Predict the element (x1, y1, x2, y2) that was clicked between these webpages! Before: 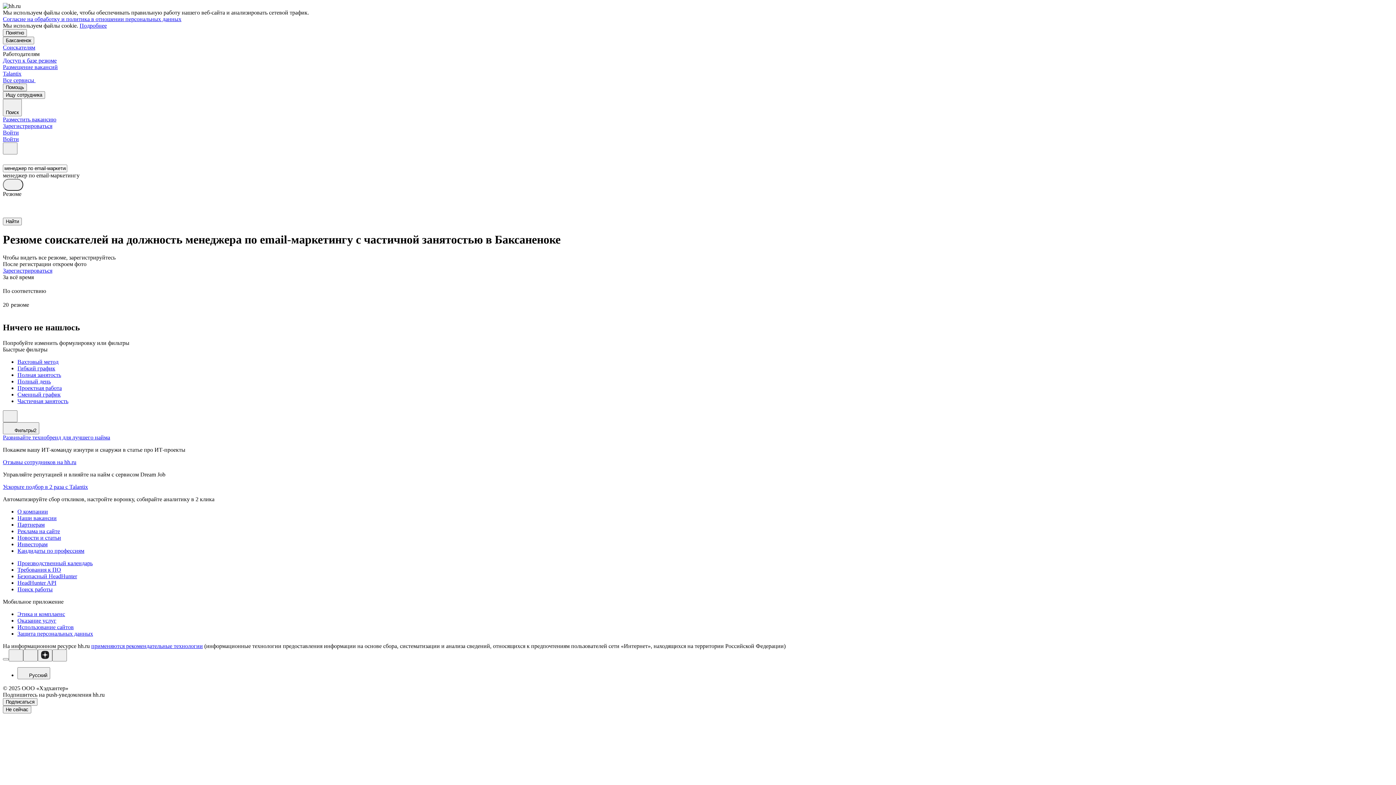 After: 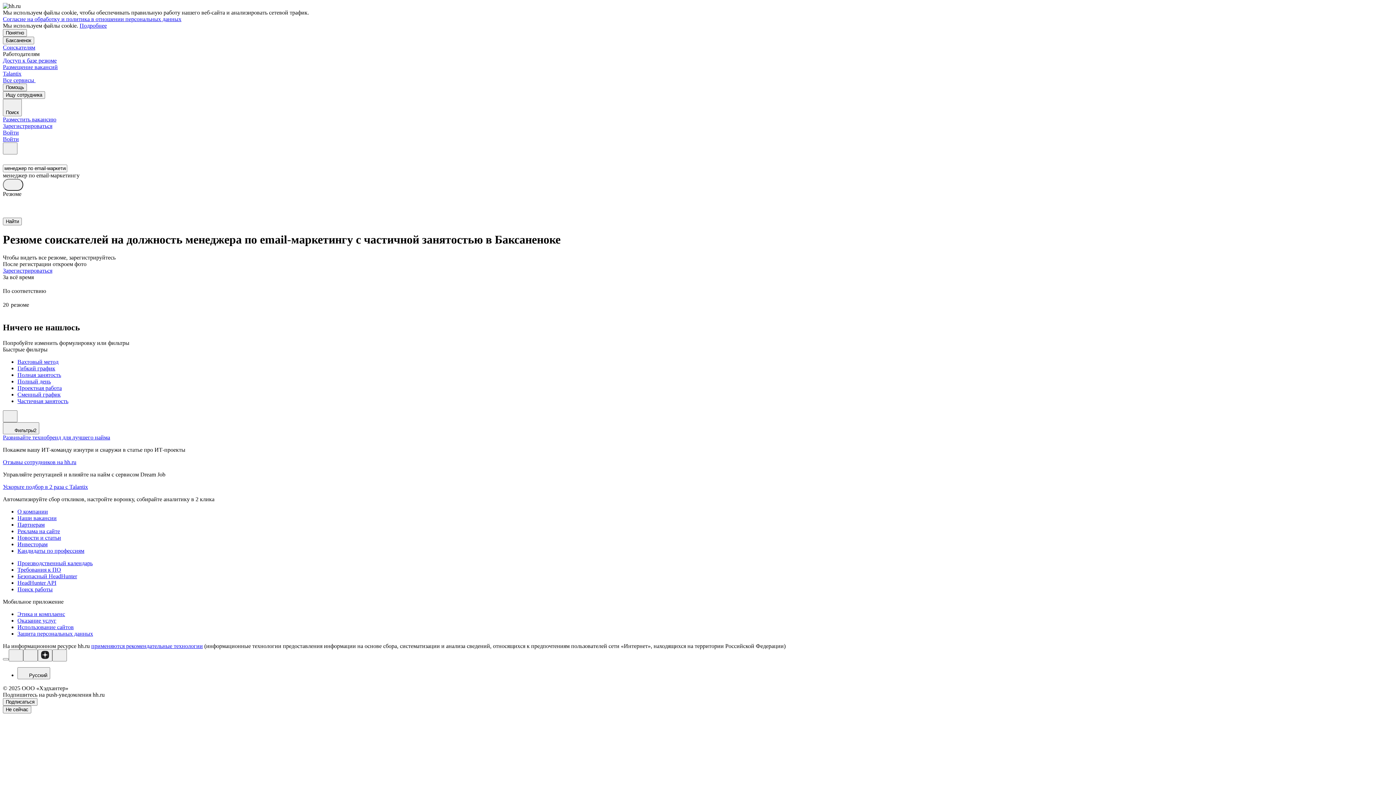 Action: bbox: (79, 22, 106, 28) label: Подробнее